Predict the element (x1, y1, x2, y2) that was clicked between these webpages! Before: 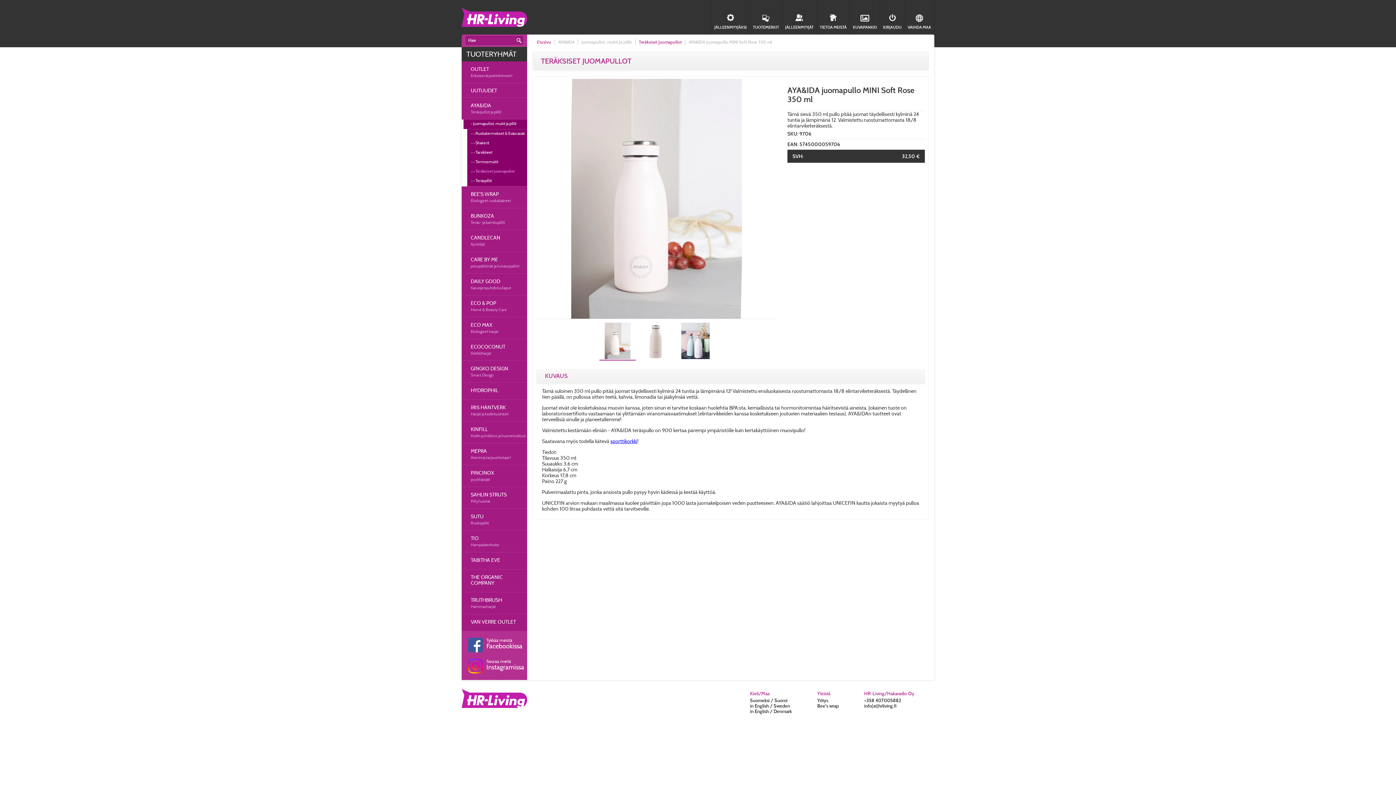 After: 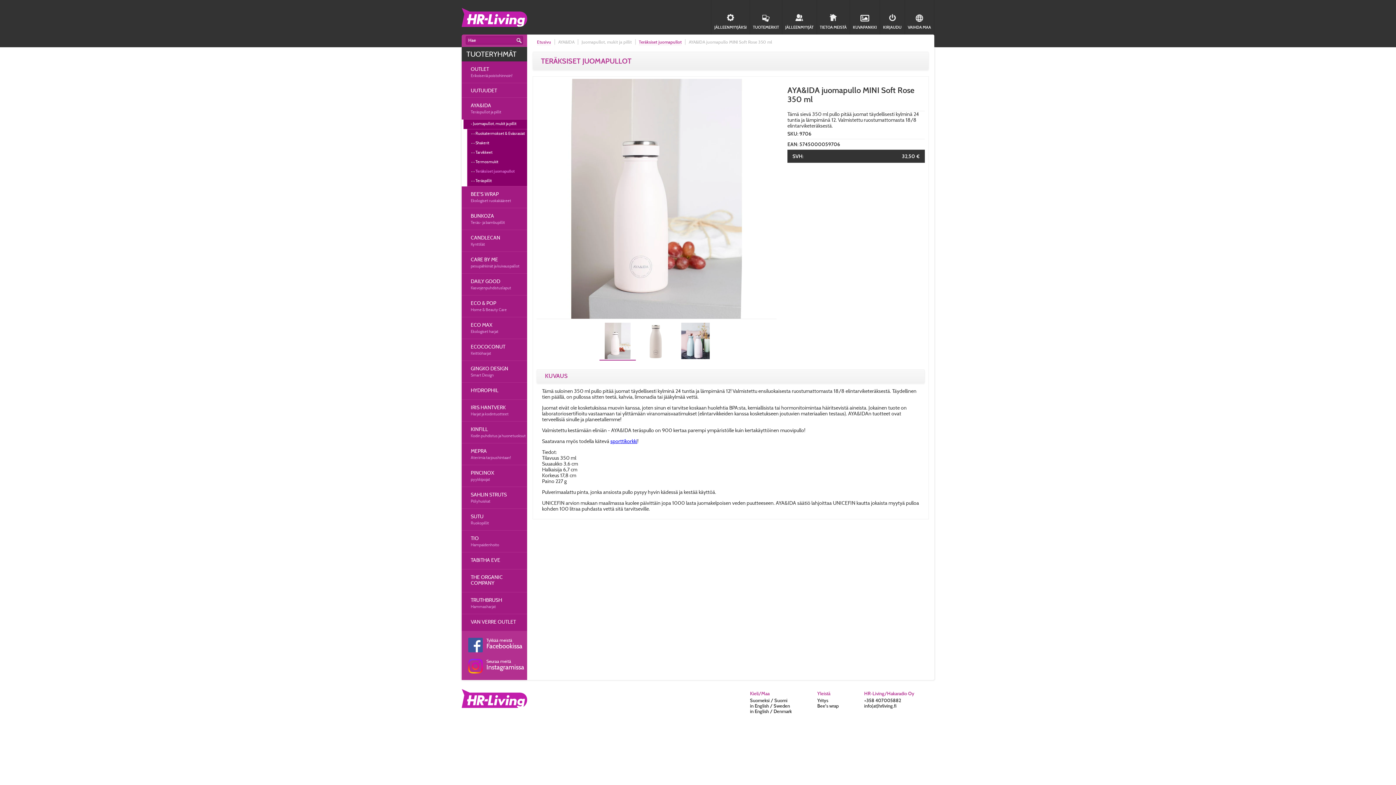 Action: label: Tykkää meistä
Facebookissa bbox: (461, 631, 527, 652)